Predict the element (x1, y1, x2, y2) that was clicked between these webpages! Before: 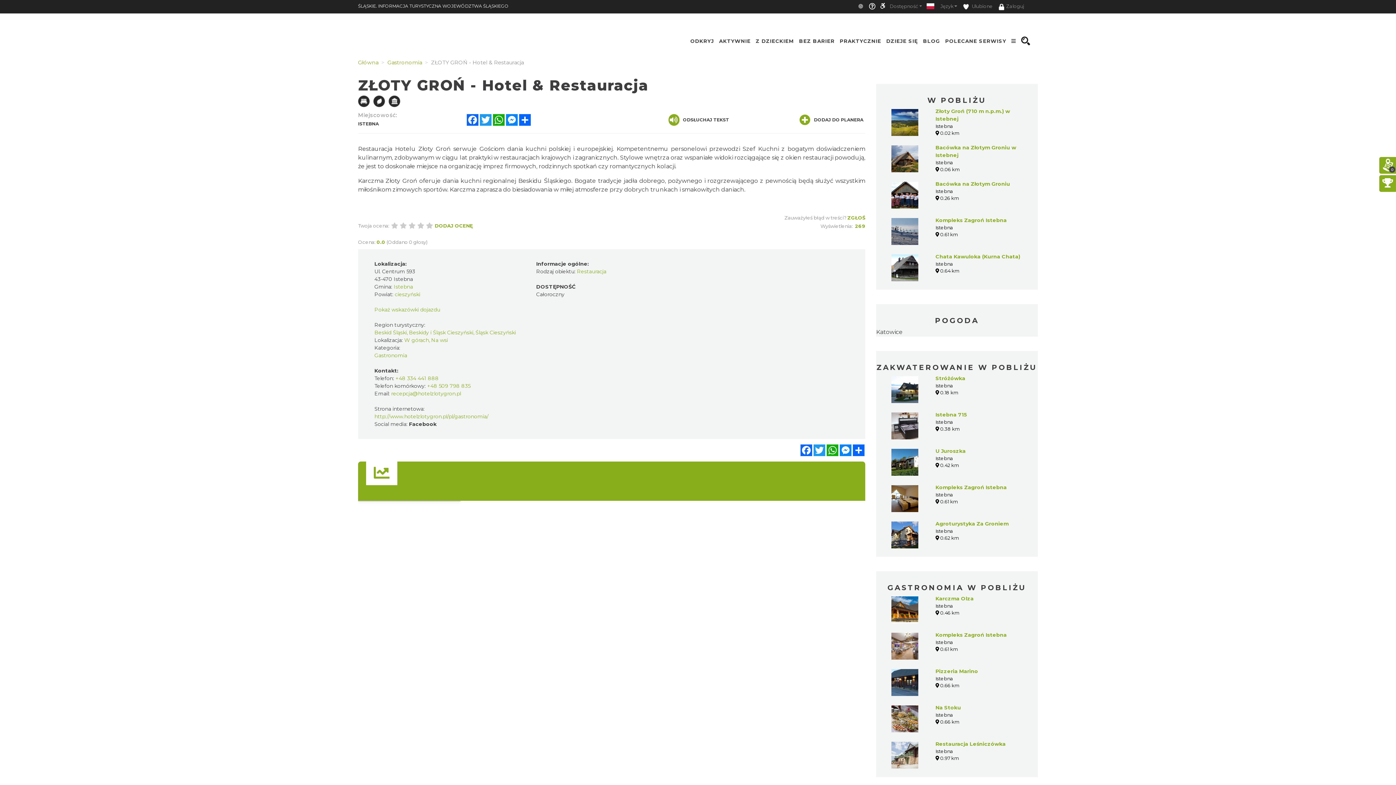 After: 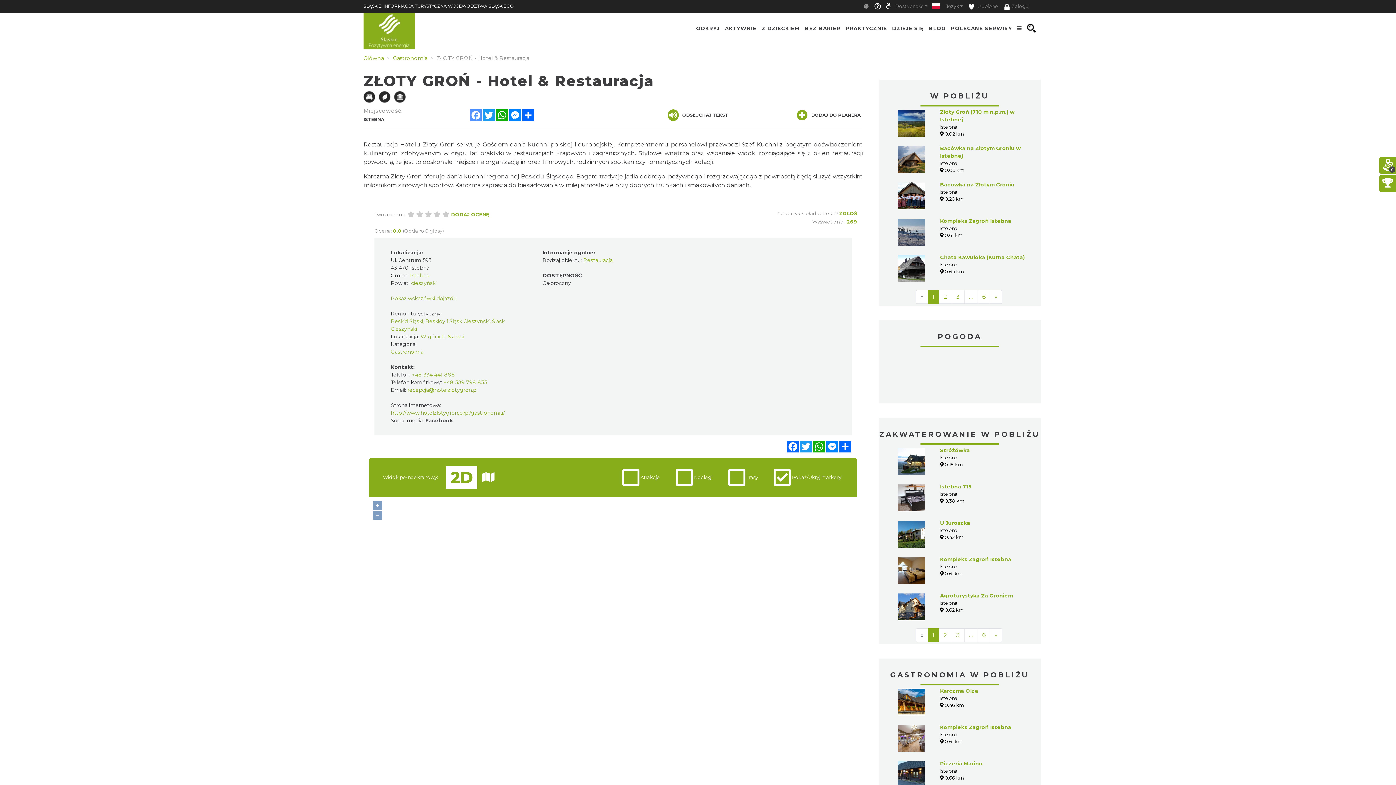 Action: bbox: (466, 114, 479, 125) label: Facebook